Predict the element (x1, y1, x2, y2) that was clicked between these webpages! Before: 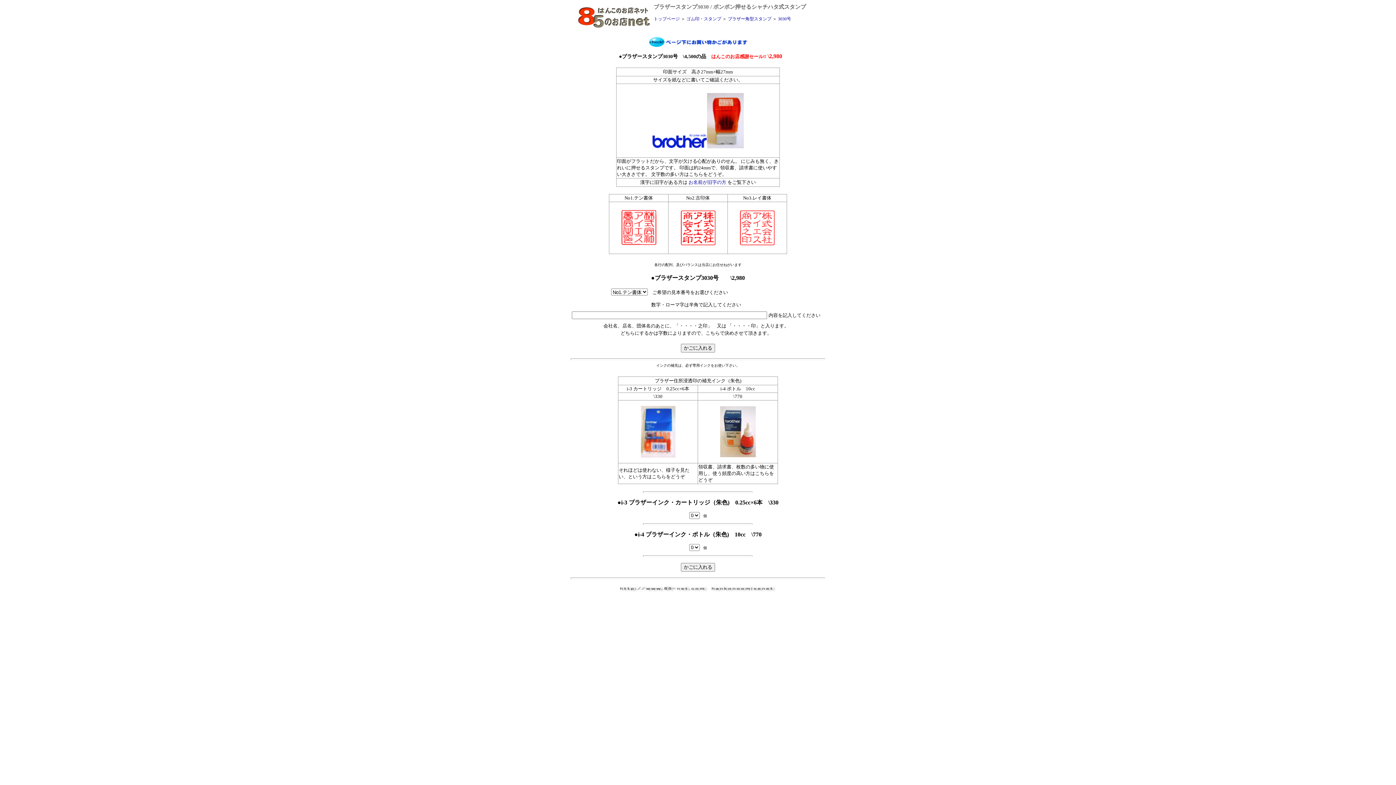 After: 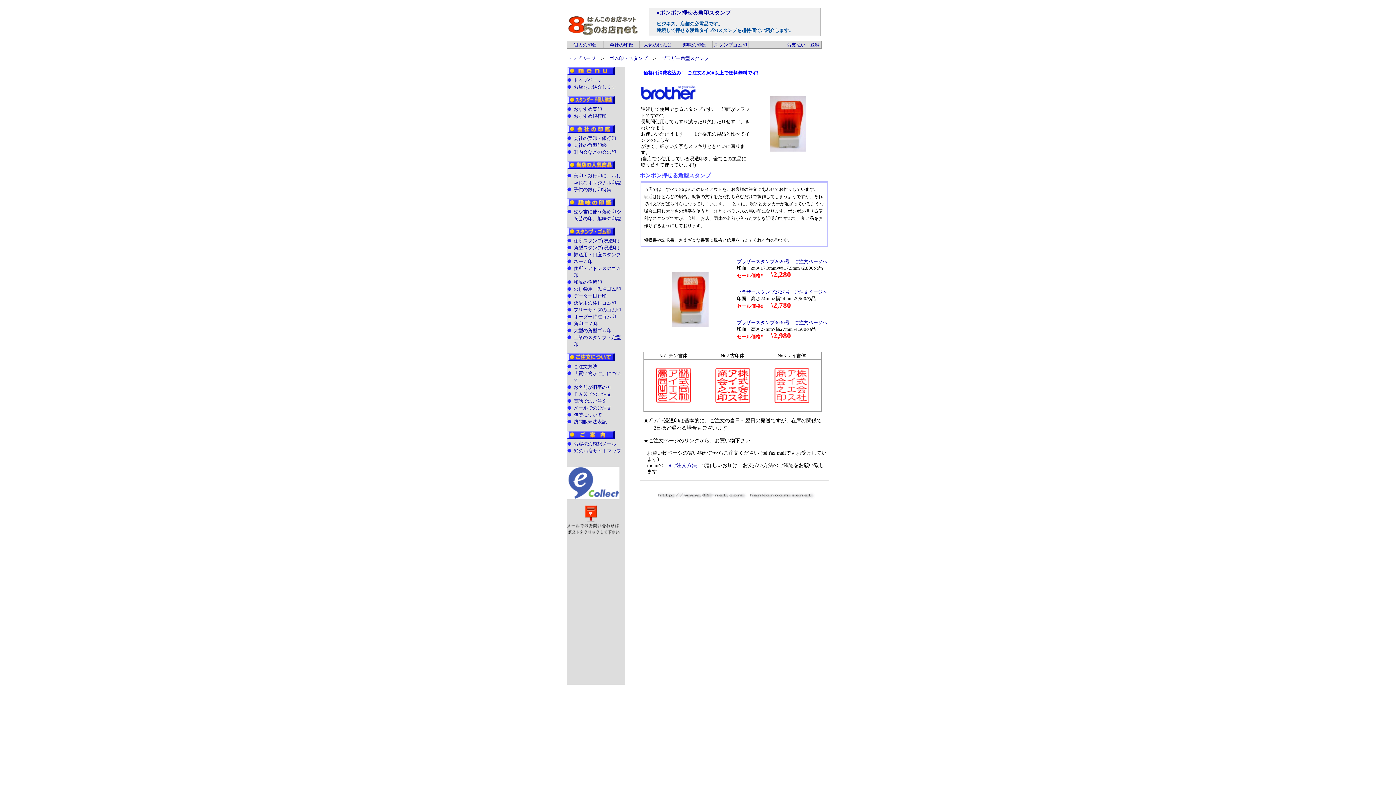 Action: bbox: (728, 16, 772, 21) label: ブラザー角型スタンプ 